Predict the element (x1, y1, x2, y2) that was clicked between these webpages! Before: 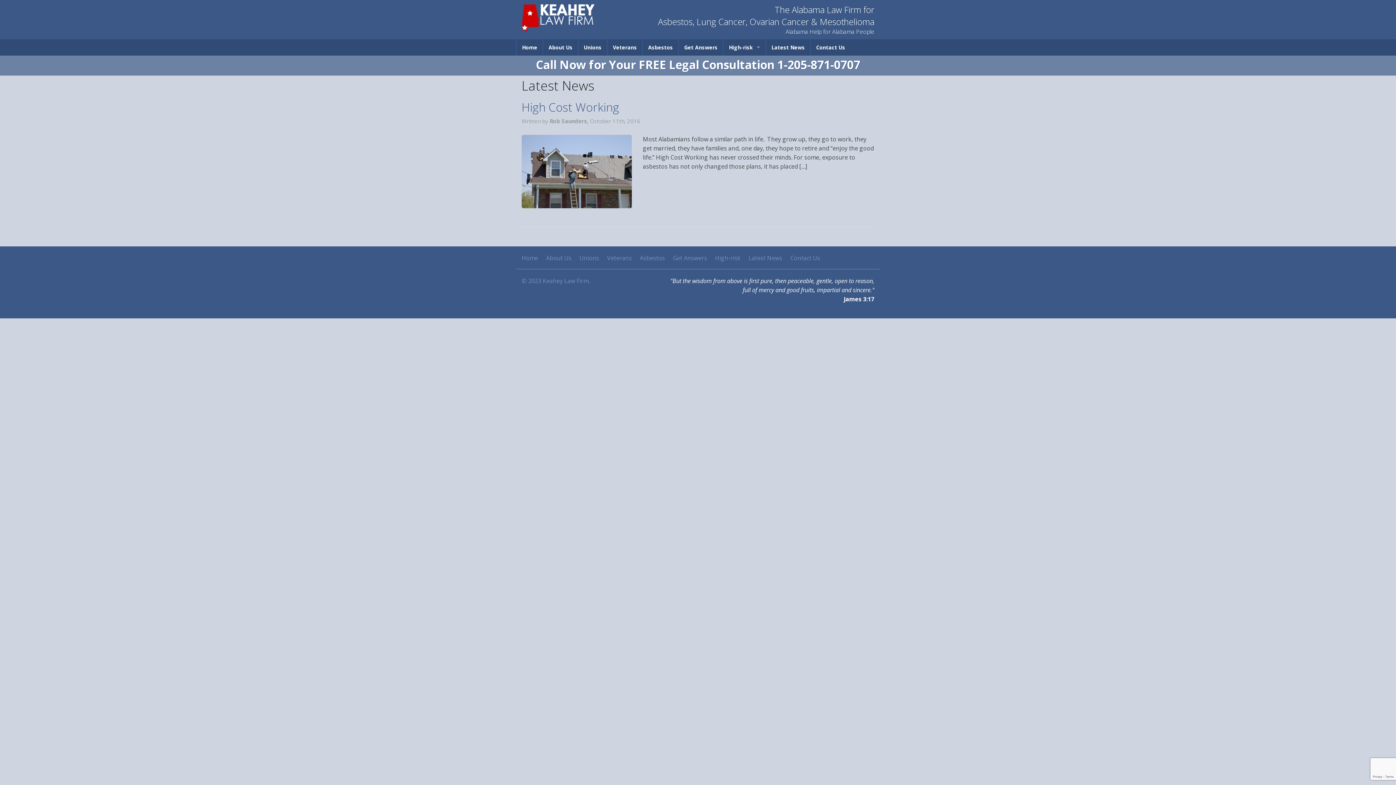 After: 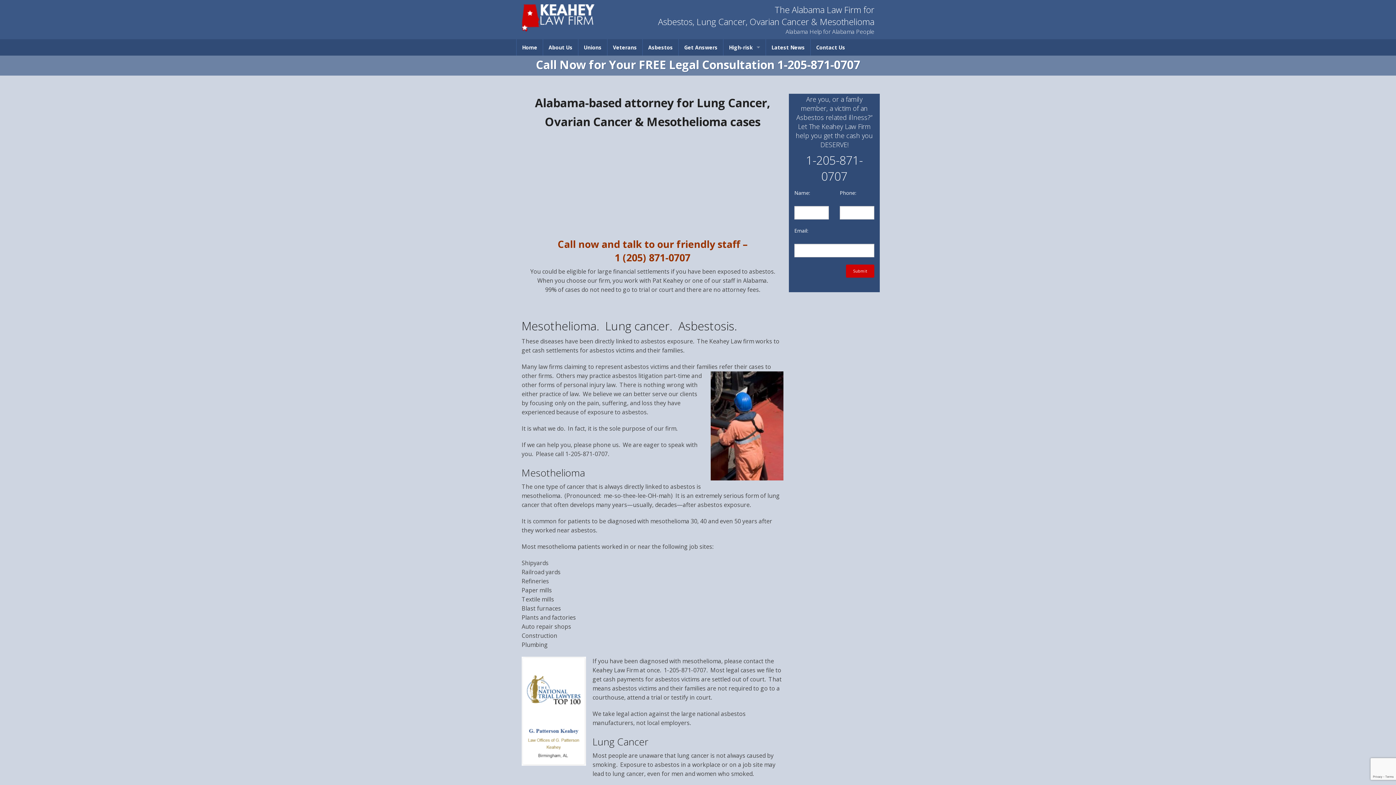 Action: bbox: (546, 253, 571, 262) label: About Us